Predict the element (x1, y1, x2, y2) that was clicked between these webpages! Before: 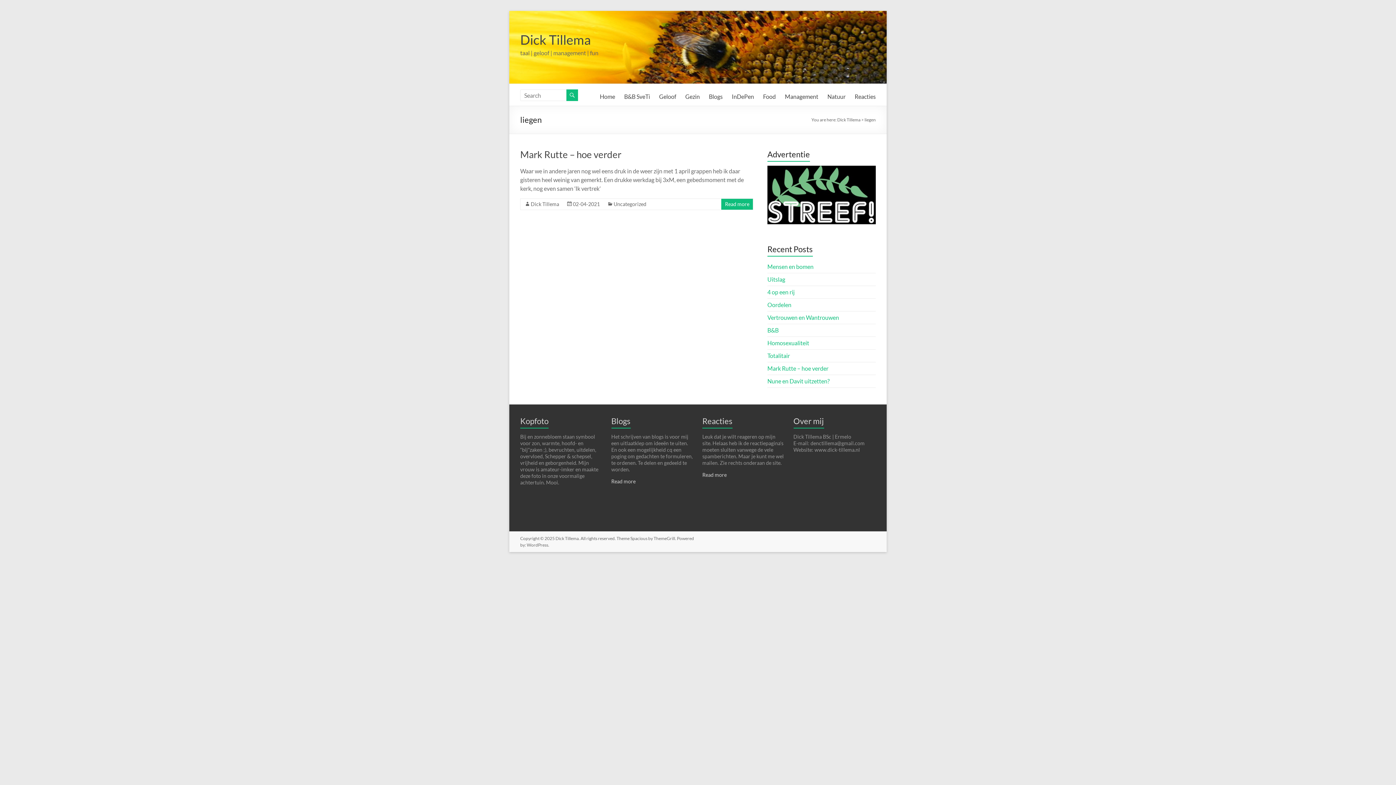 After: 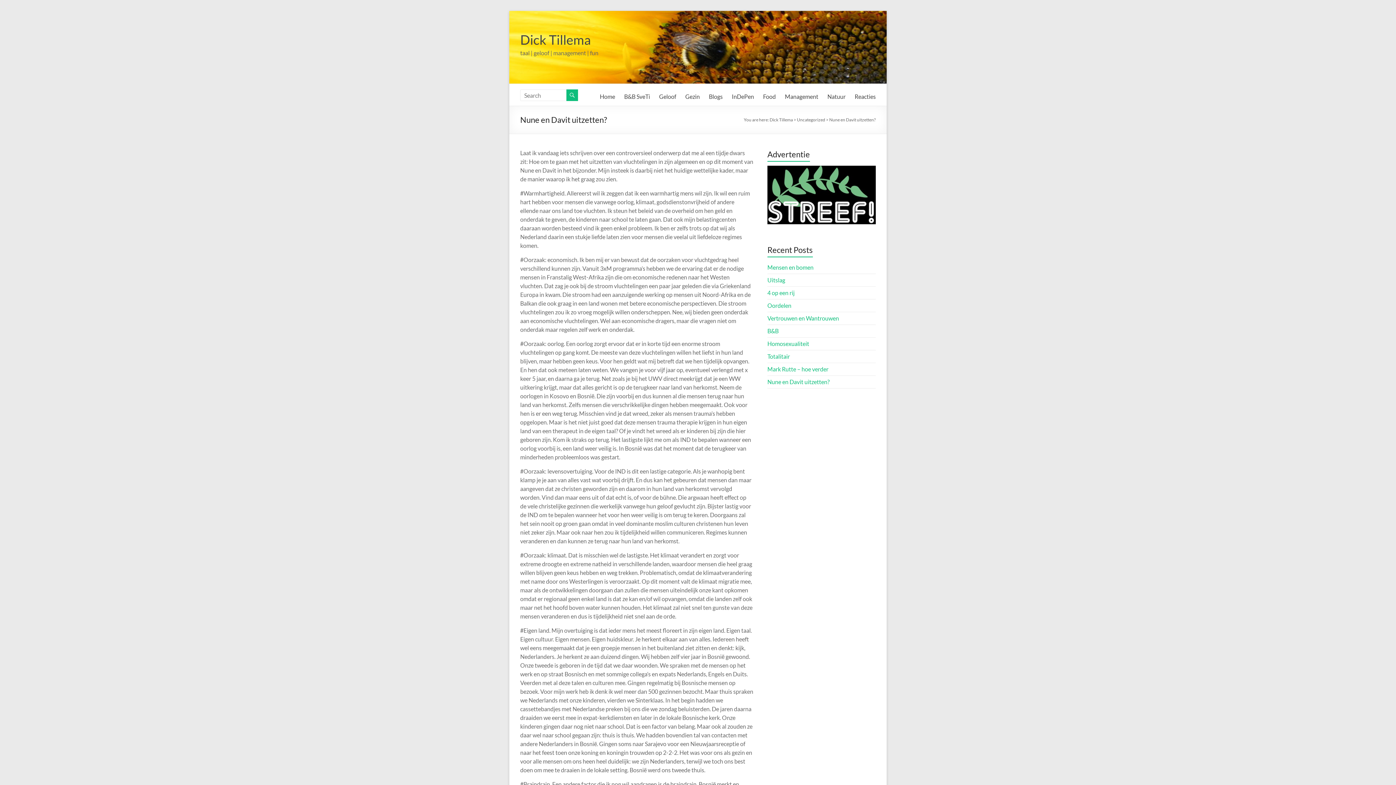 Action: label: Nune en Davit uitzetten? bbox: (767, 319, 829, 326)